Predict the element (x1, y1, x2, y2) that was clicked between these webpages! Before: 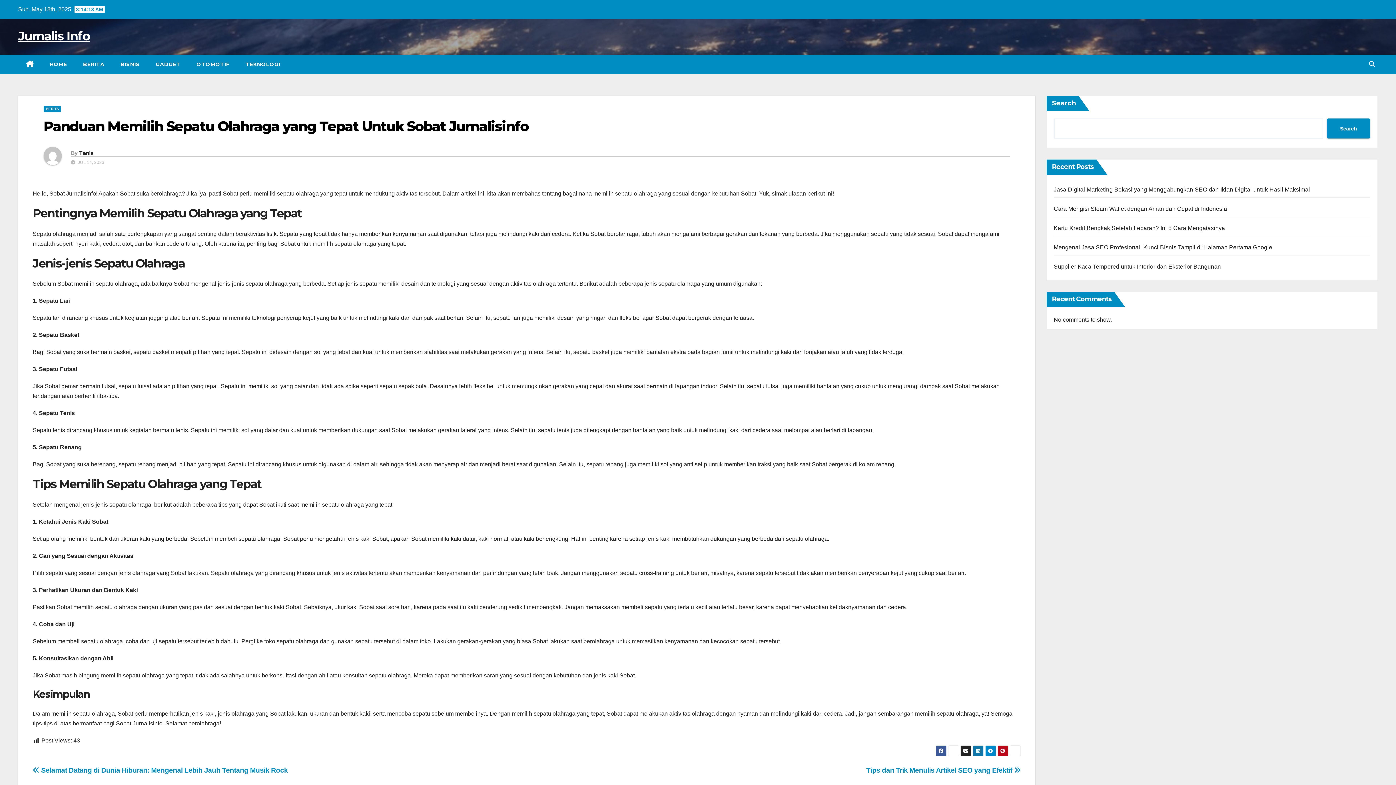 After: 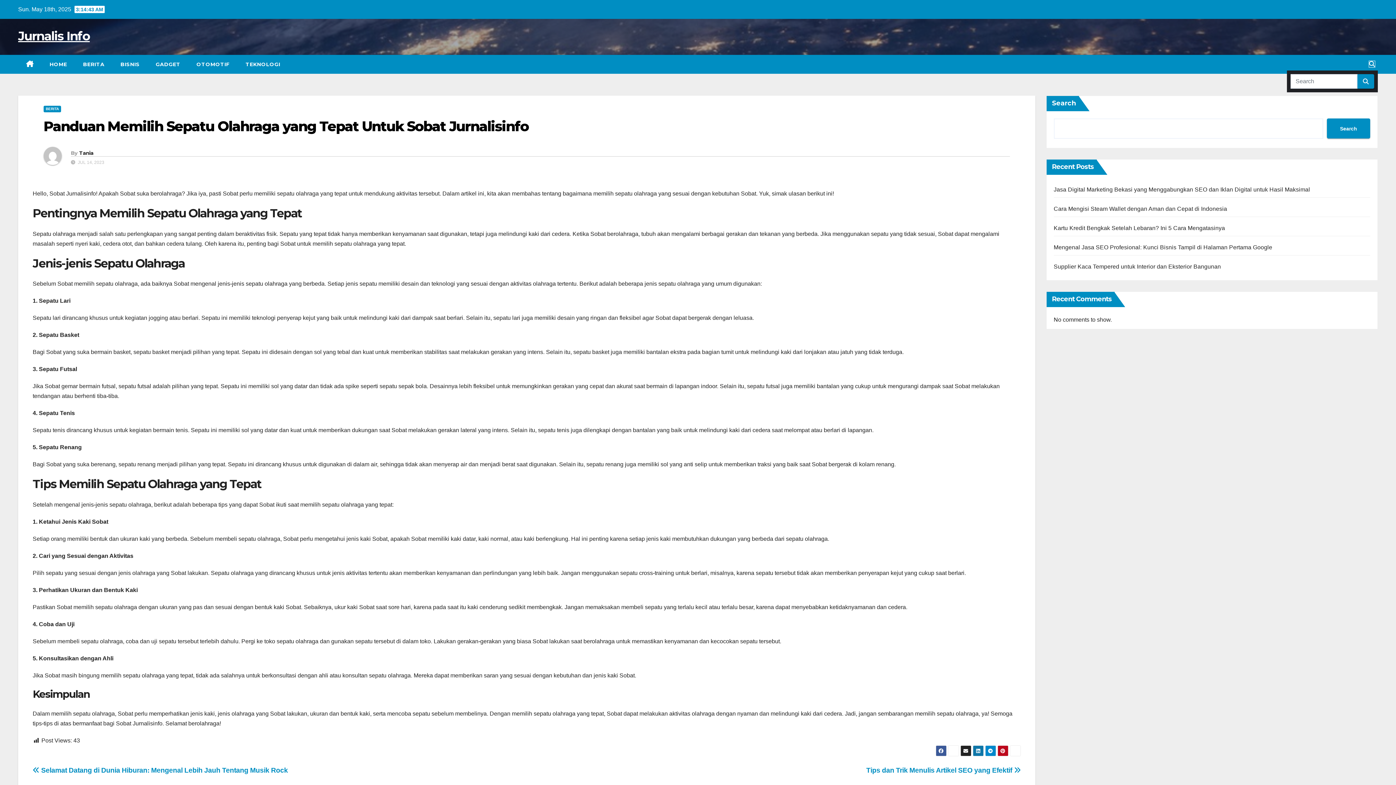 Action: bbox: (1369, 61, 1375, 67)